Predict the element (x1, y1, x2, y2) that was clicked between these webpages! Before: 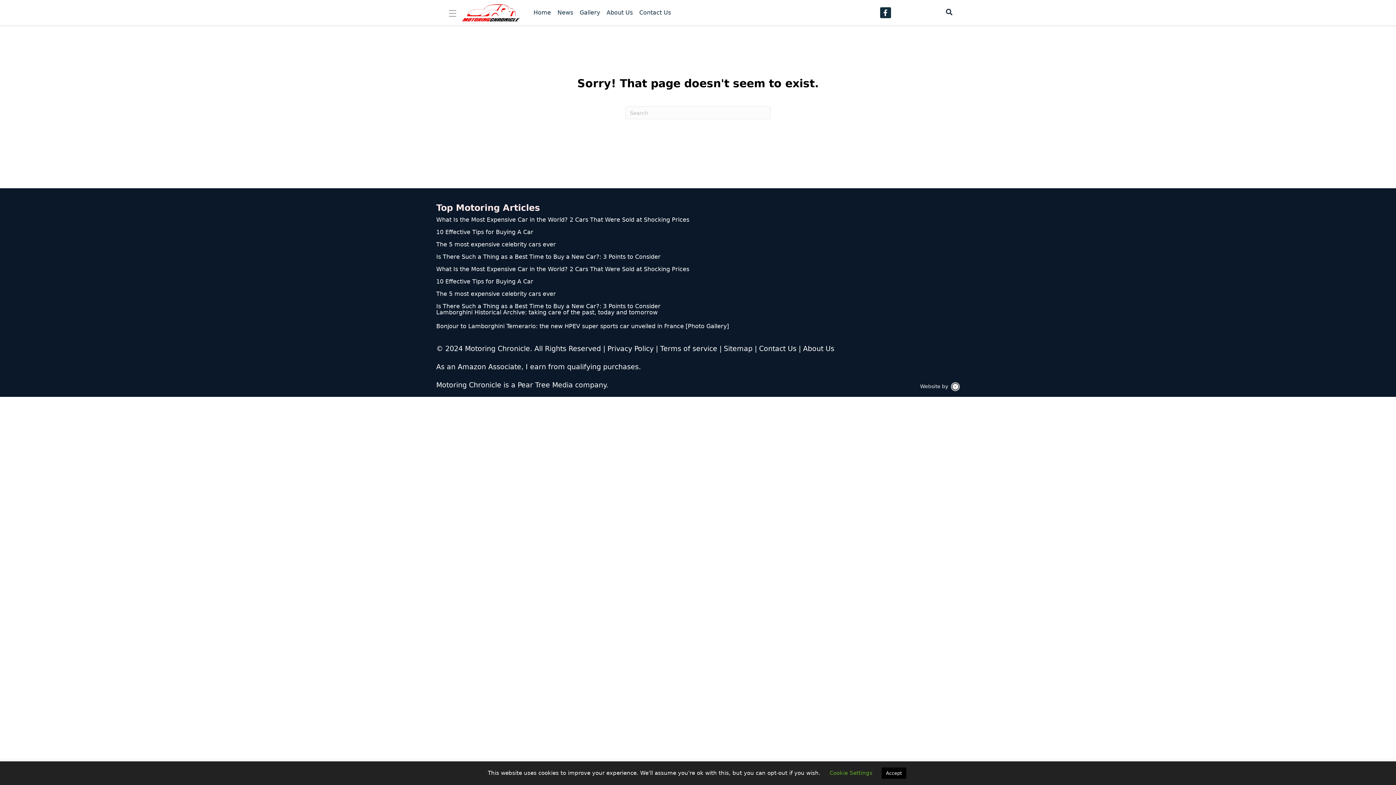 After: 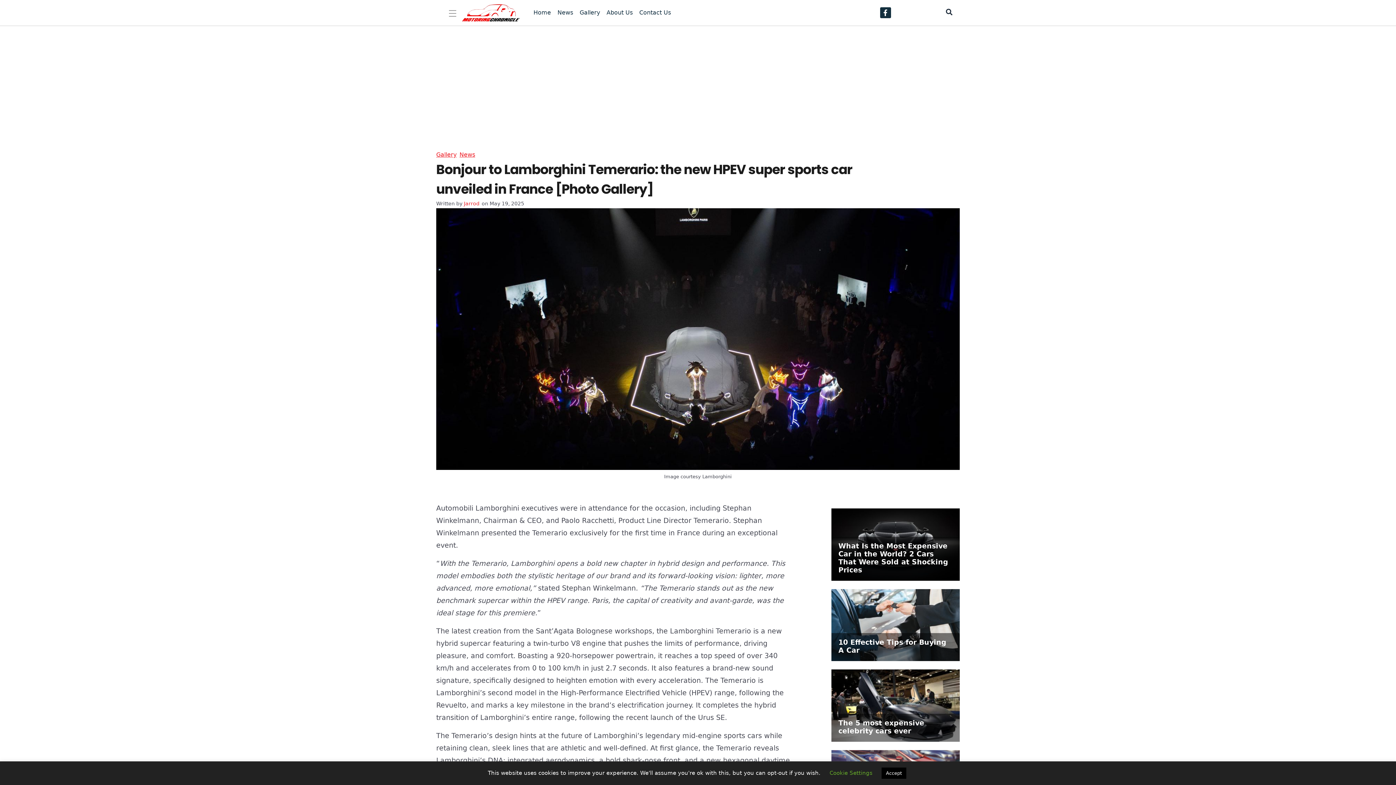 Action: label: Post Element bbox: (436, 321, 781, 331)